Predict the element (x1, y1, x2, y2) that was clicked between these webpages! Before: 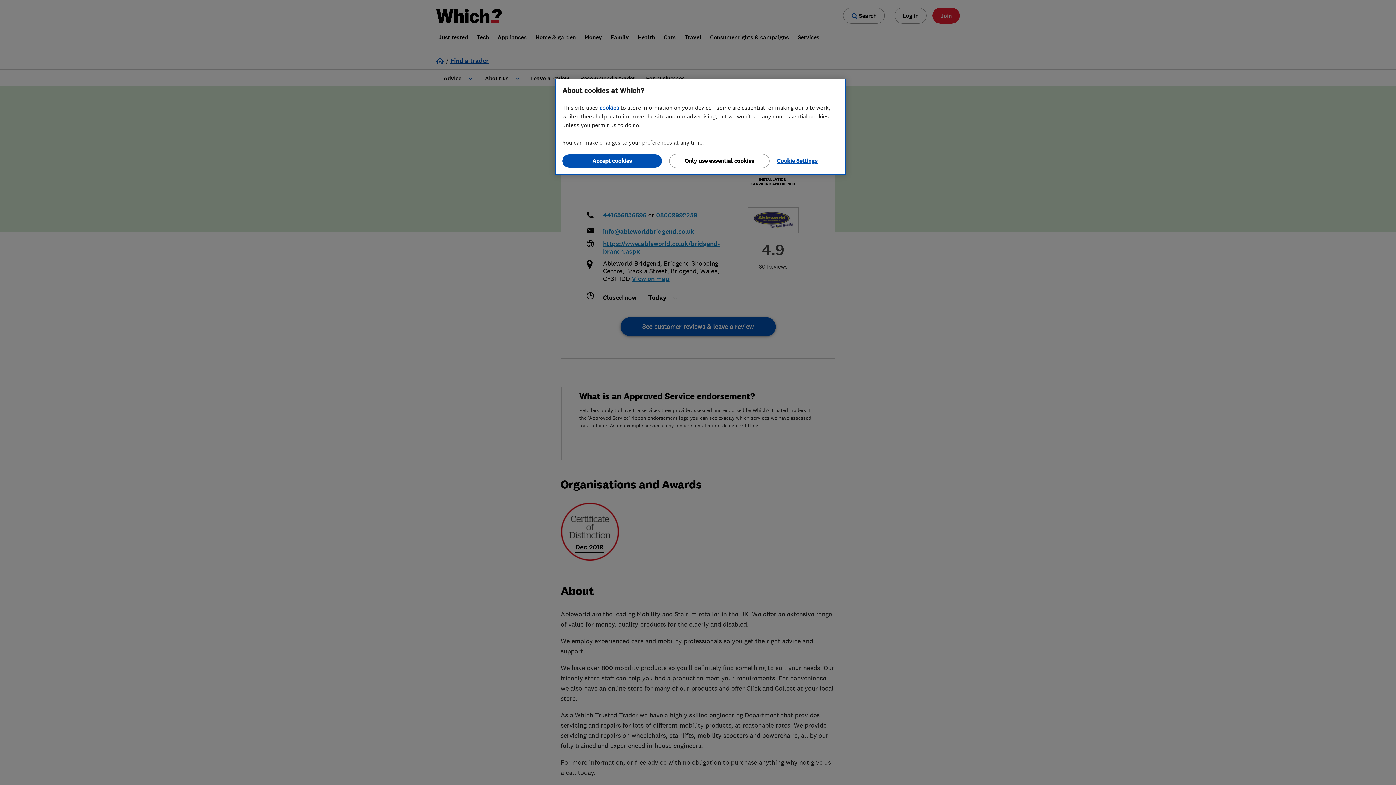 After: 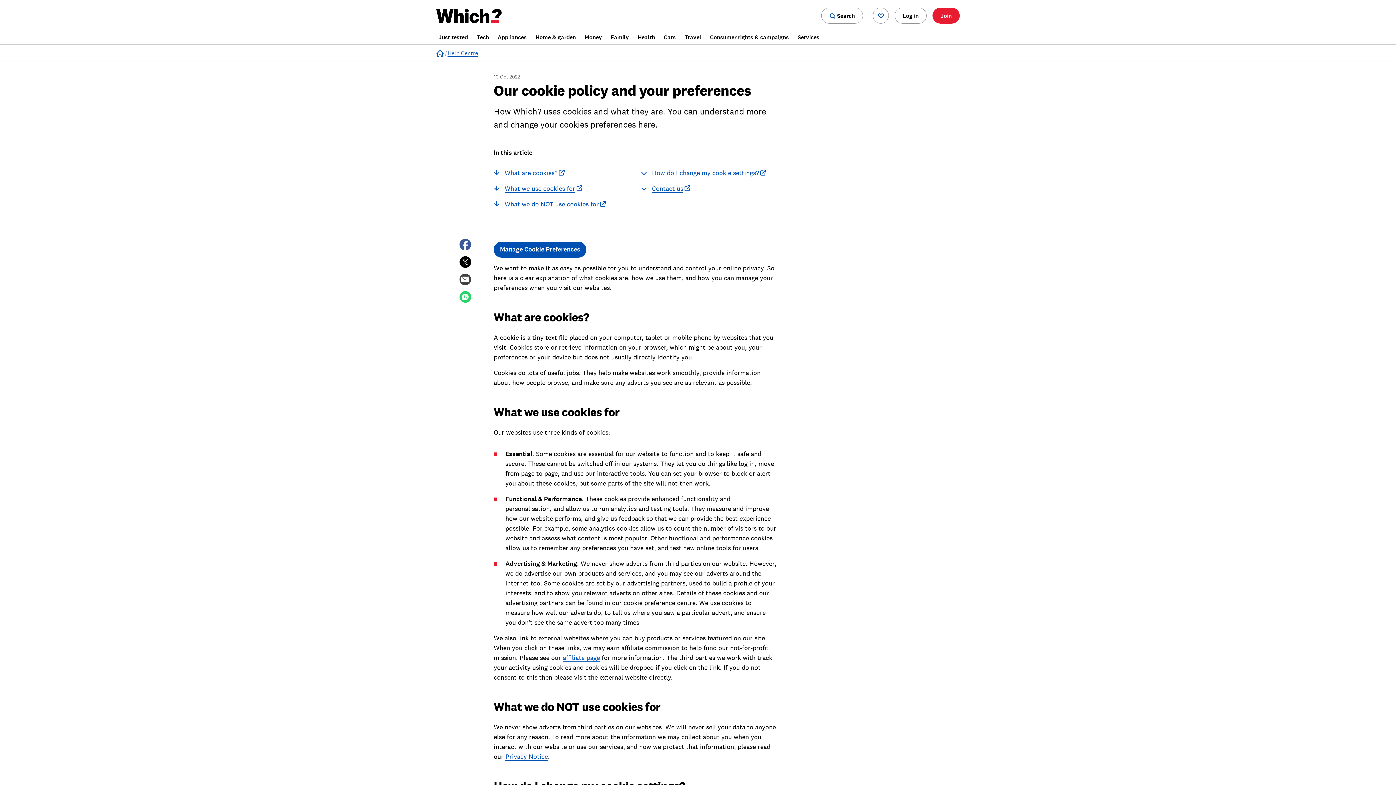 Action: bbox: (599, 104, 619, 111) label: cookies